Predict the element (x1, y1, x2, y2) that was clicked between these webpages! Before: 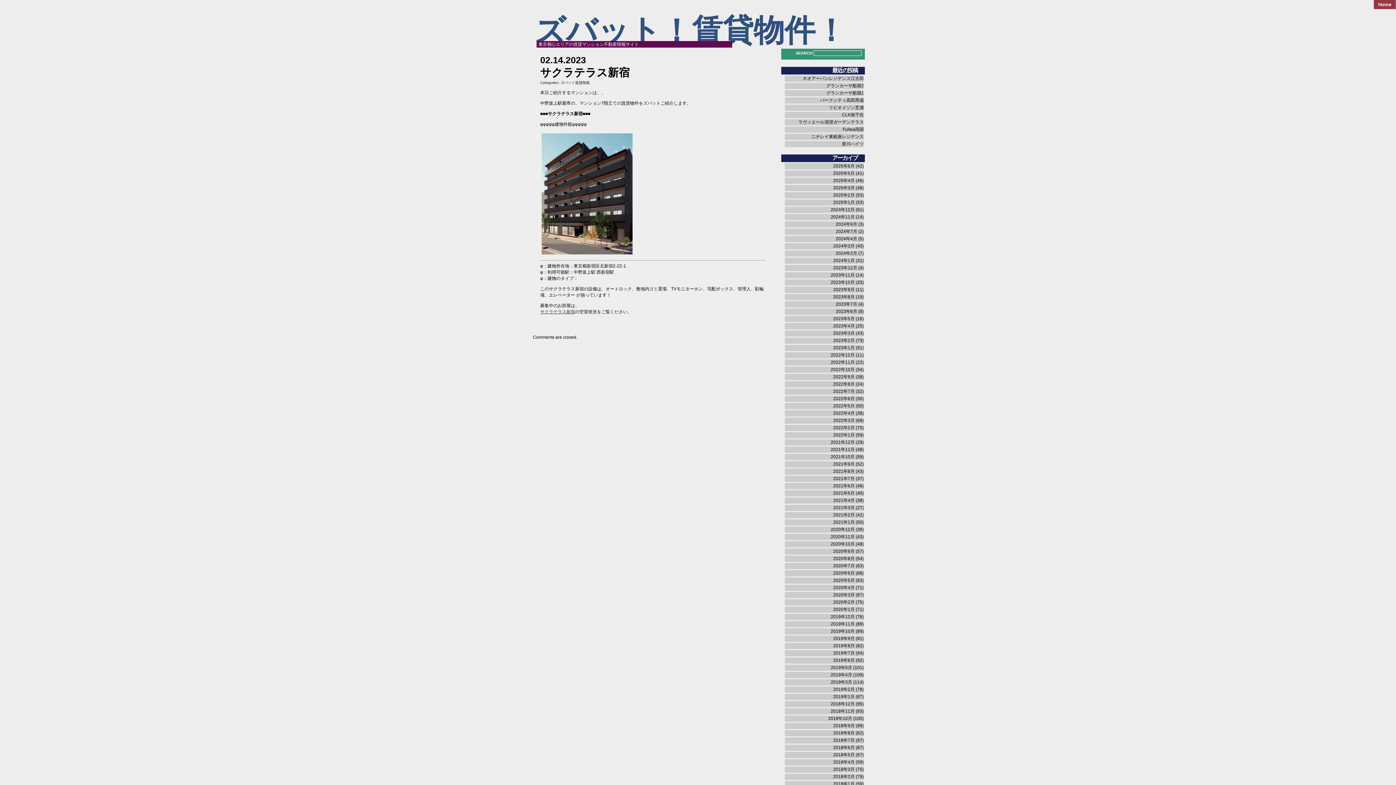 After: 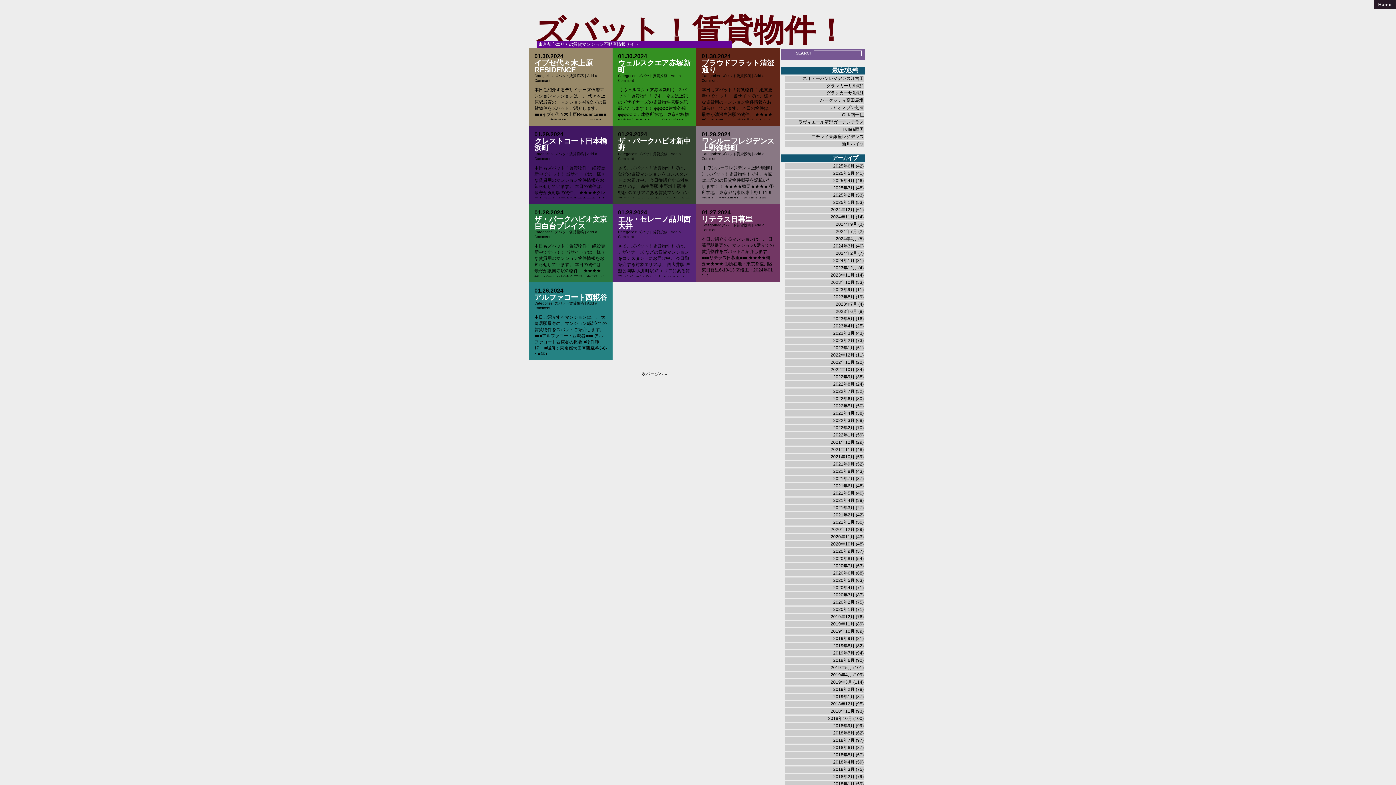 Action: label: 2024年1月 bbox: (833, 258, 854, 263)